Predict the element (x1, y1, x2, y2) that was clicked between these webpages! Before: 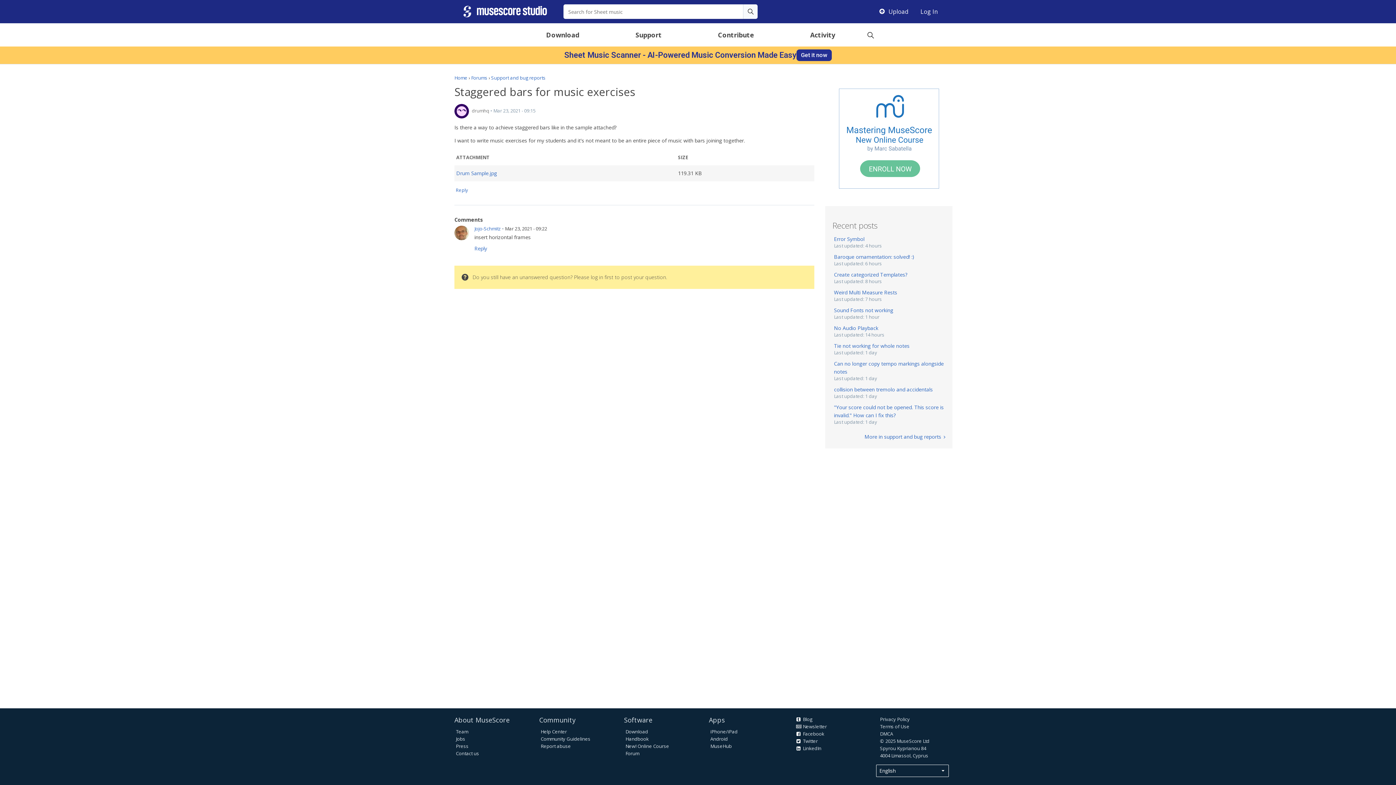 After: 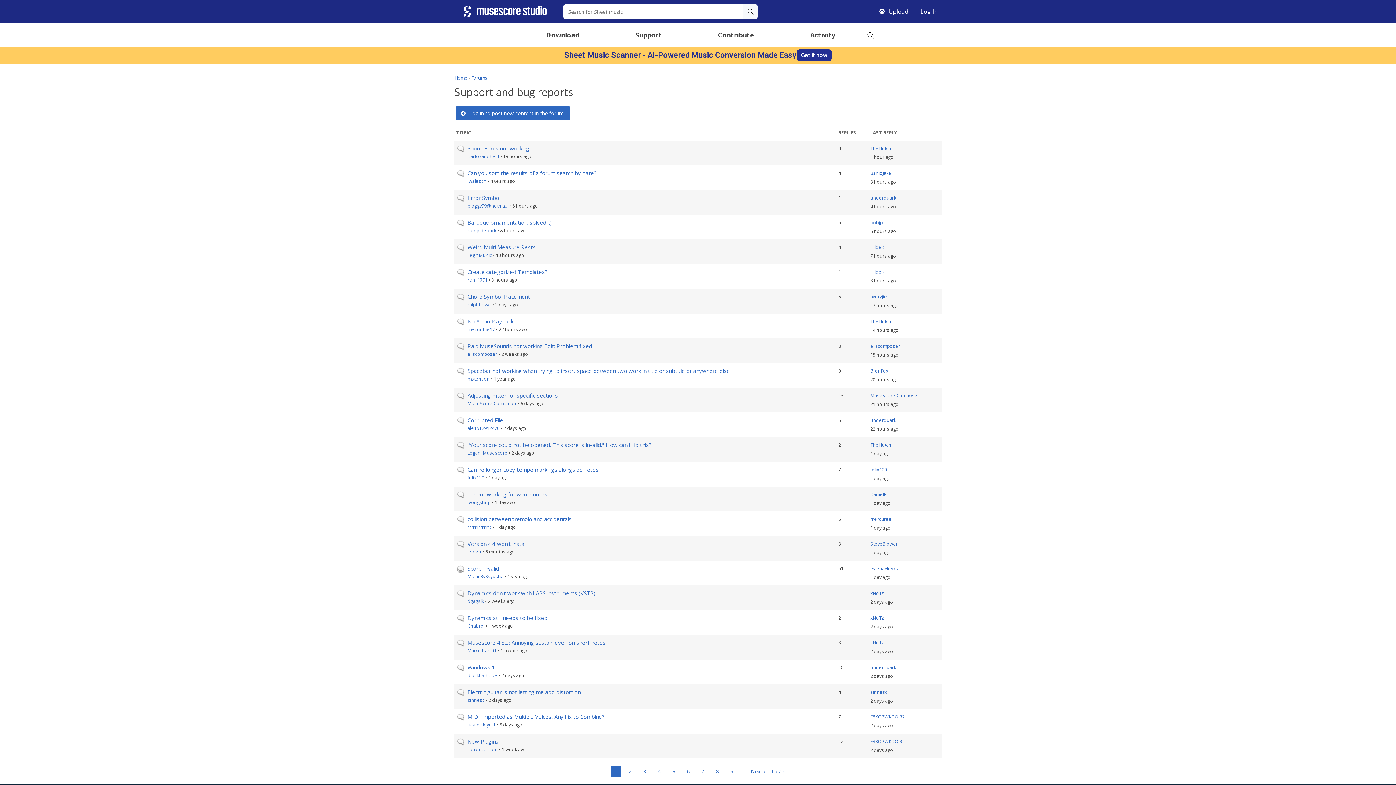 Action: label: More in support and bug reports bbox: (832, 432, 945, 441)